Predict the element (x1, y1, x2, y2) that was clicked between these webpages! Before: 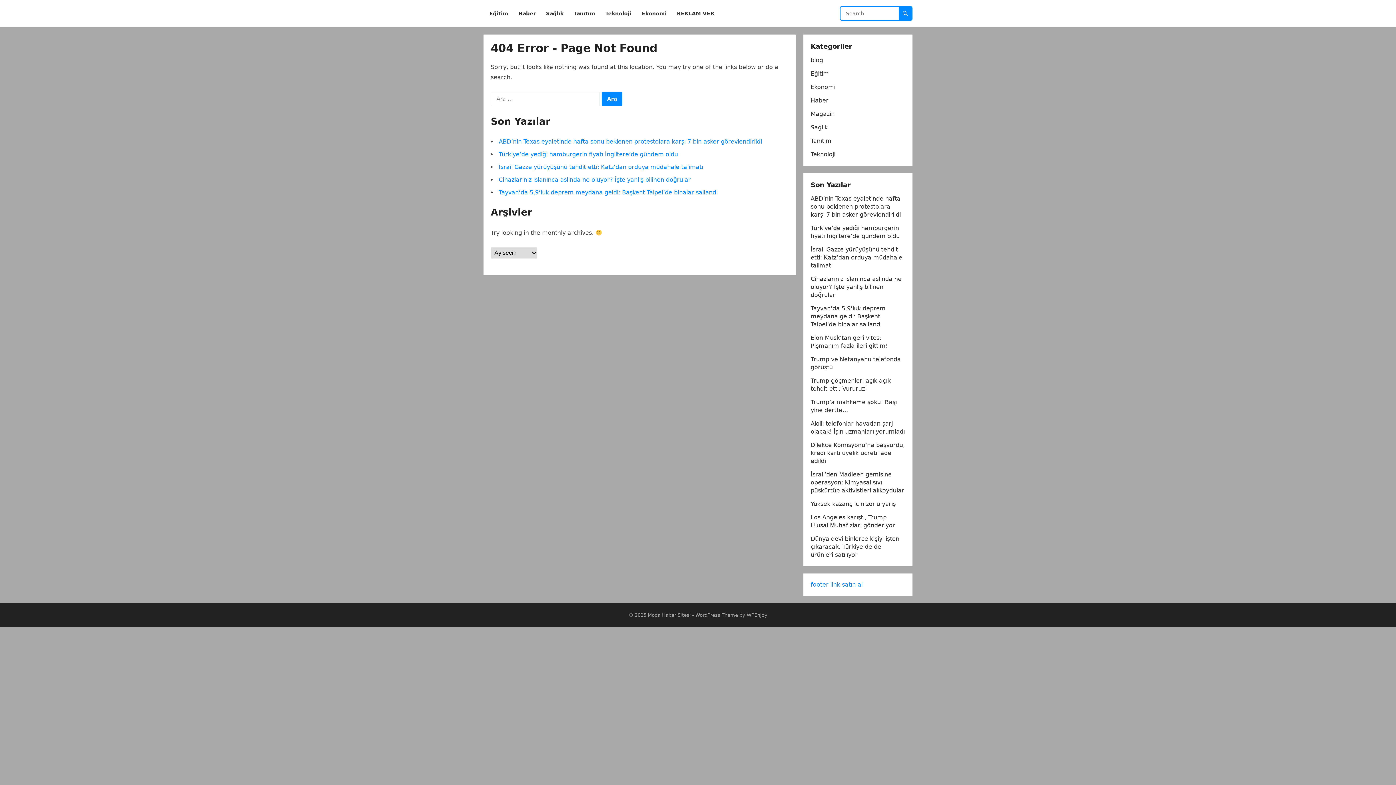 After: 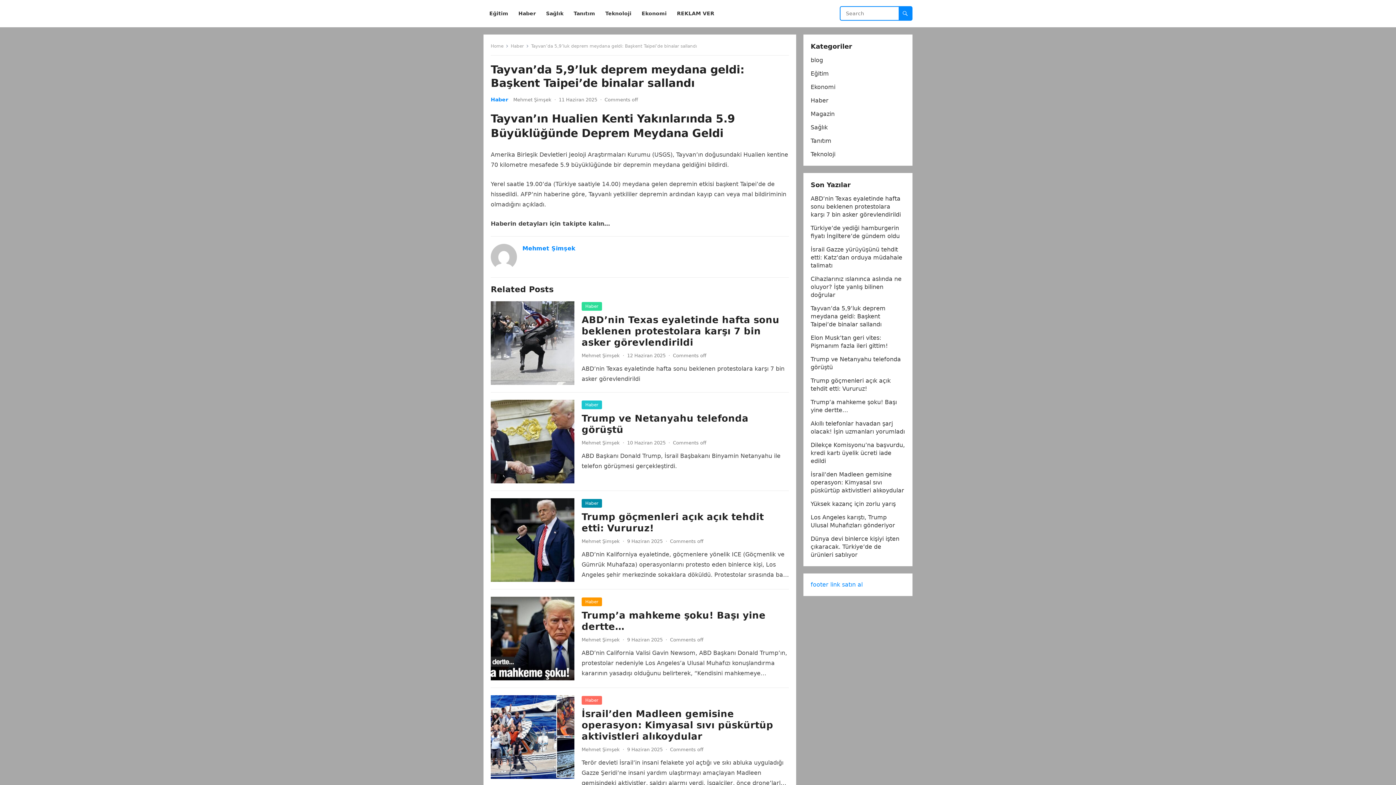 Action: label: Tayvan’da 5,9’luk deprem meydana geldi: Başkent Taipei’de binalar sallandı bbox: (498, 189, 717, 196)